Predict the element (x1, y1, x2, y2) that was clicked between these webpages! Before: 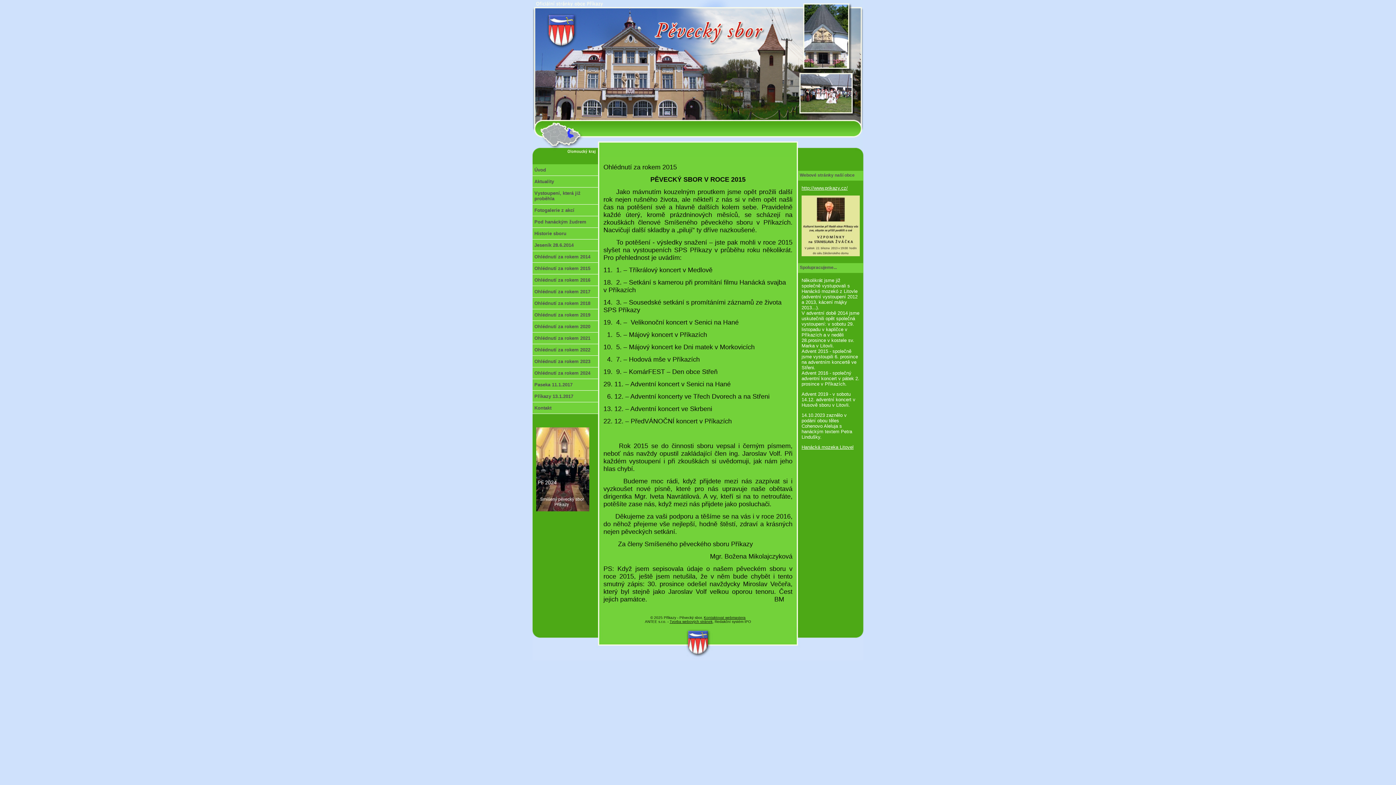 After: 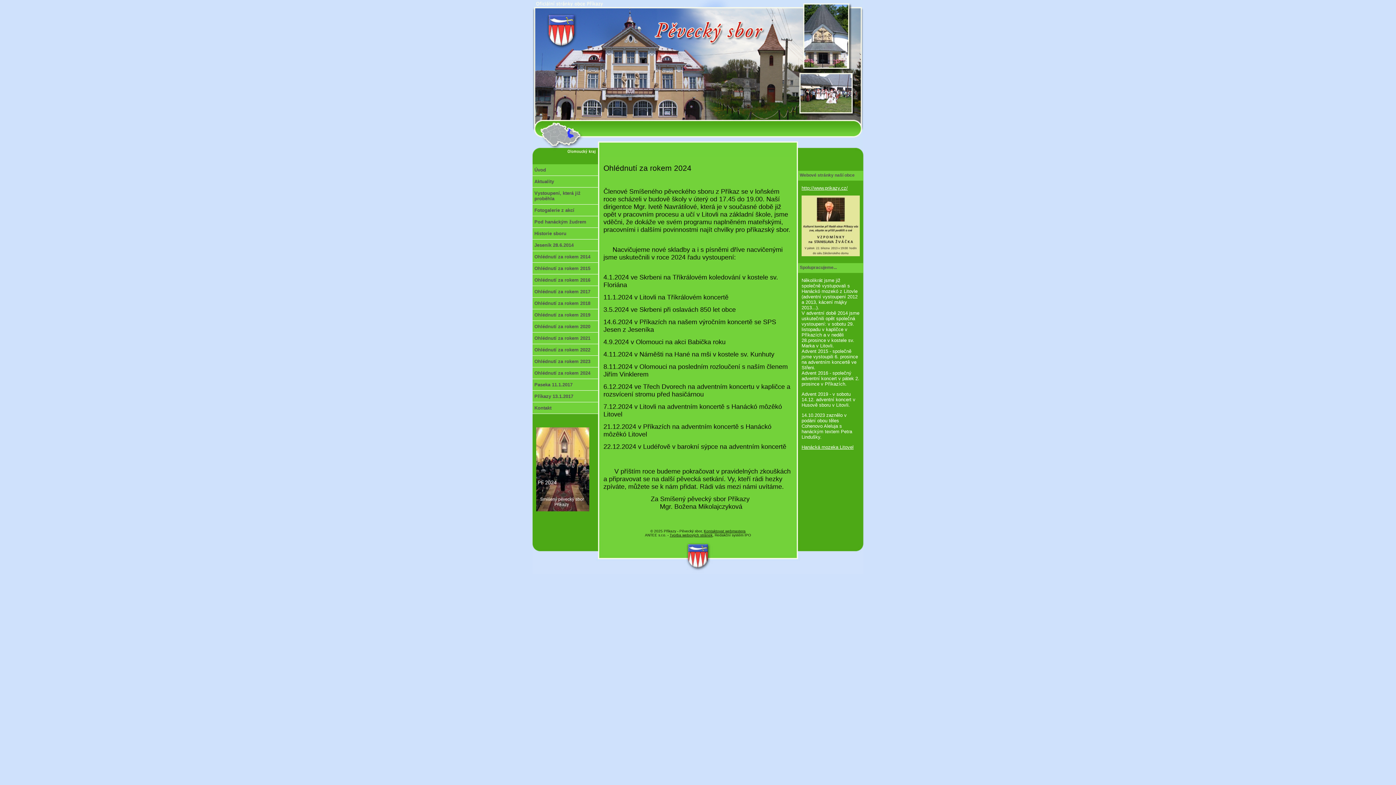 Action: label: Ohlédnutí za rokem 2024 bbox: (532, 367, 598, 378)